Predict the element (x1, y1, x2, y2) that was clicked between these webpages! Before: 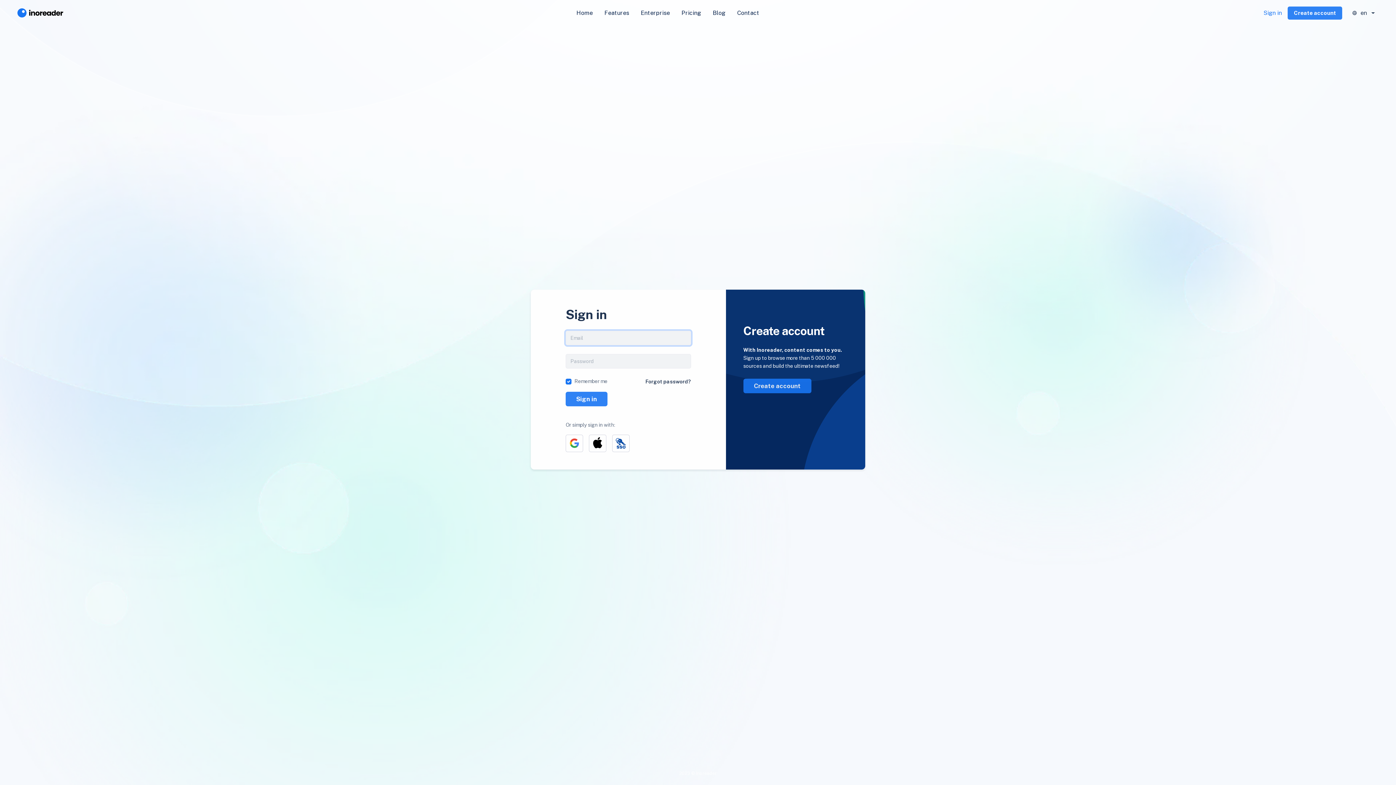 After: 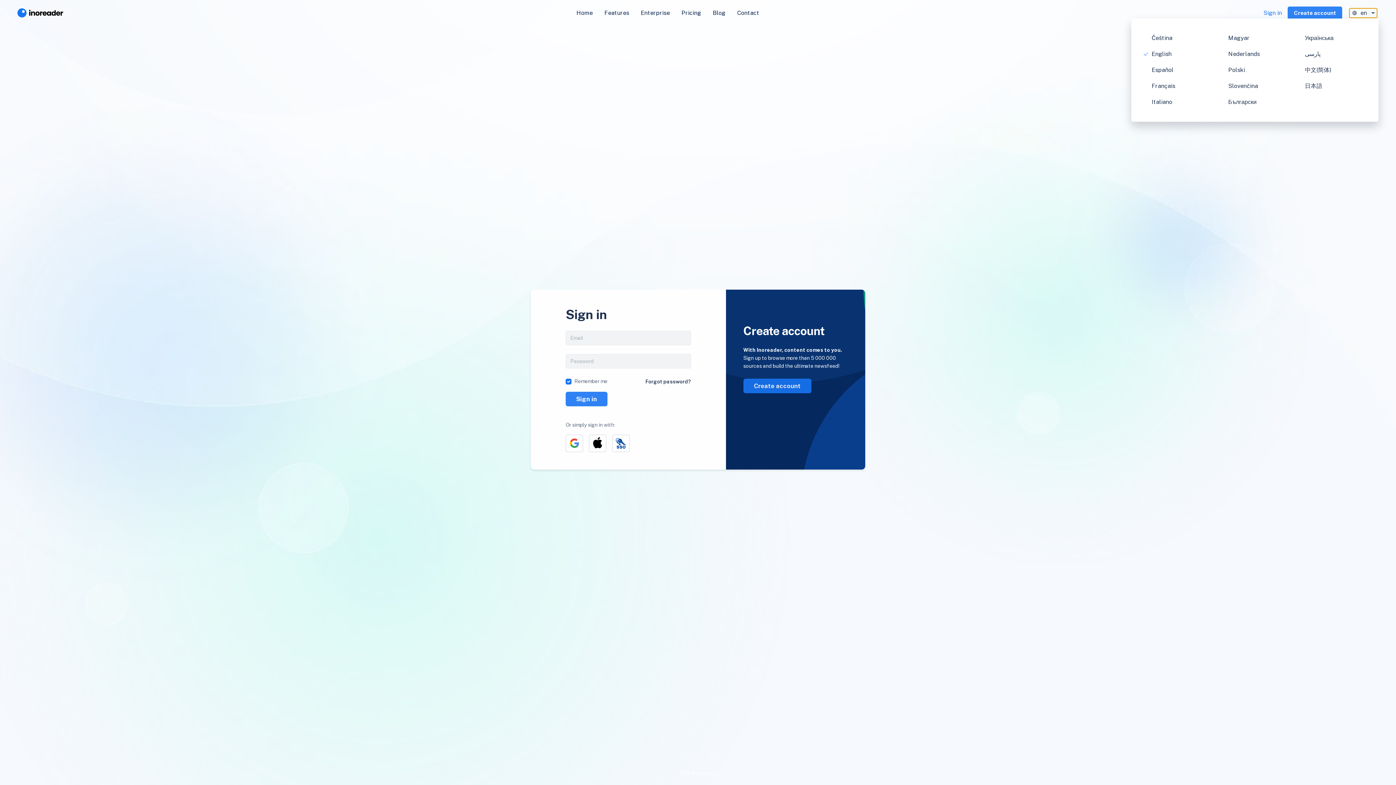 Action: label: en bbox: (1349, 8, 1377, 17)